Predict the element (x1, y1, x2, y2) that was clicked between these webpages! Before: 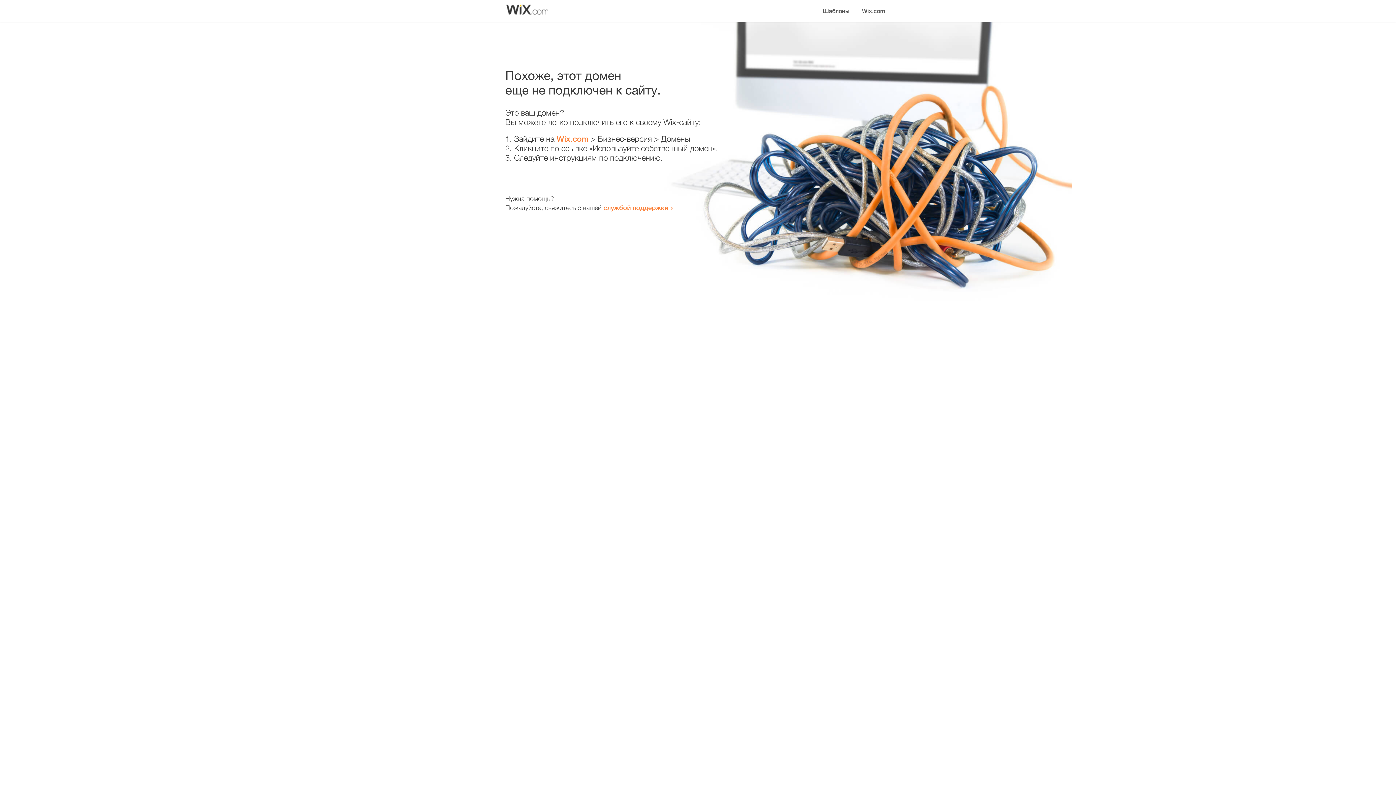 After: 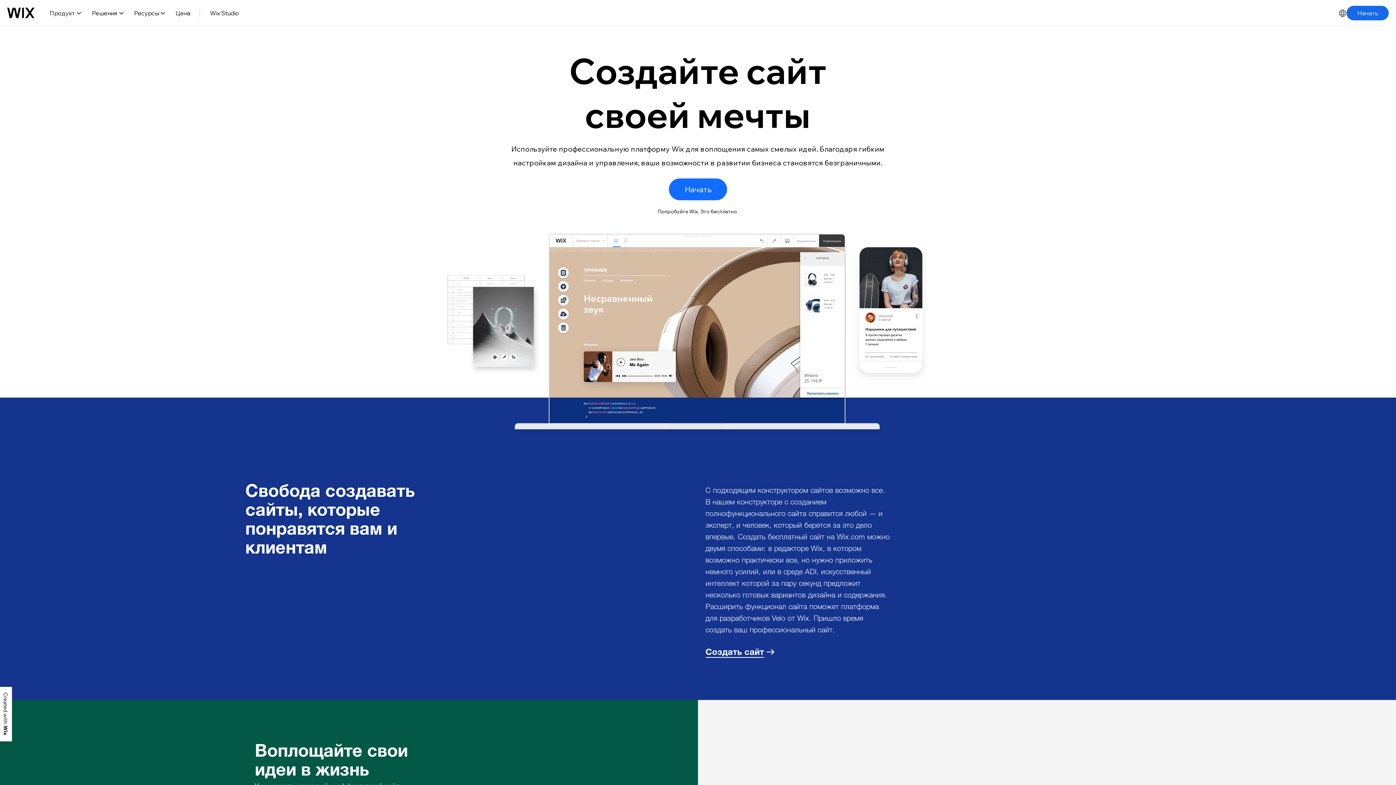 Action: label: Wix.com bbox: (856, 0, 890, 14)